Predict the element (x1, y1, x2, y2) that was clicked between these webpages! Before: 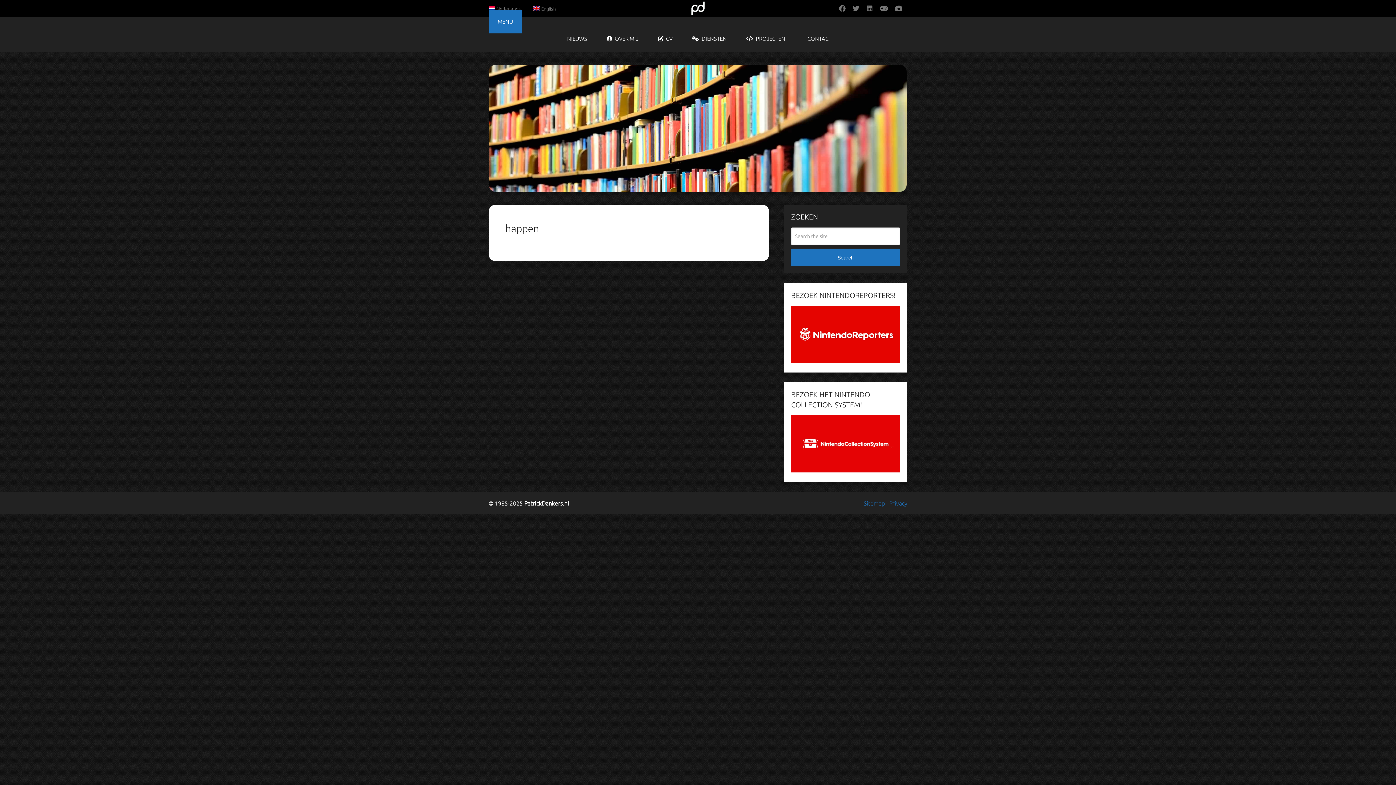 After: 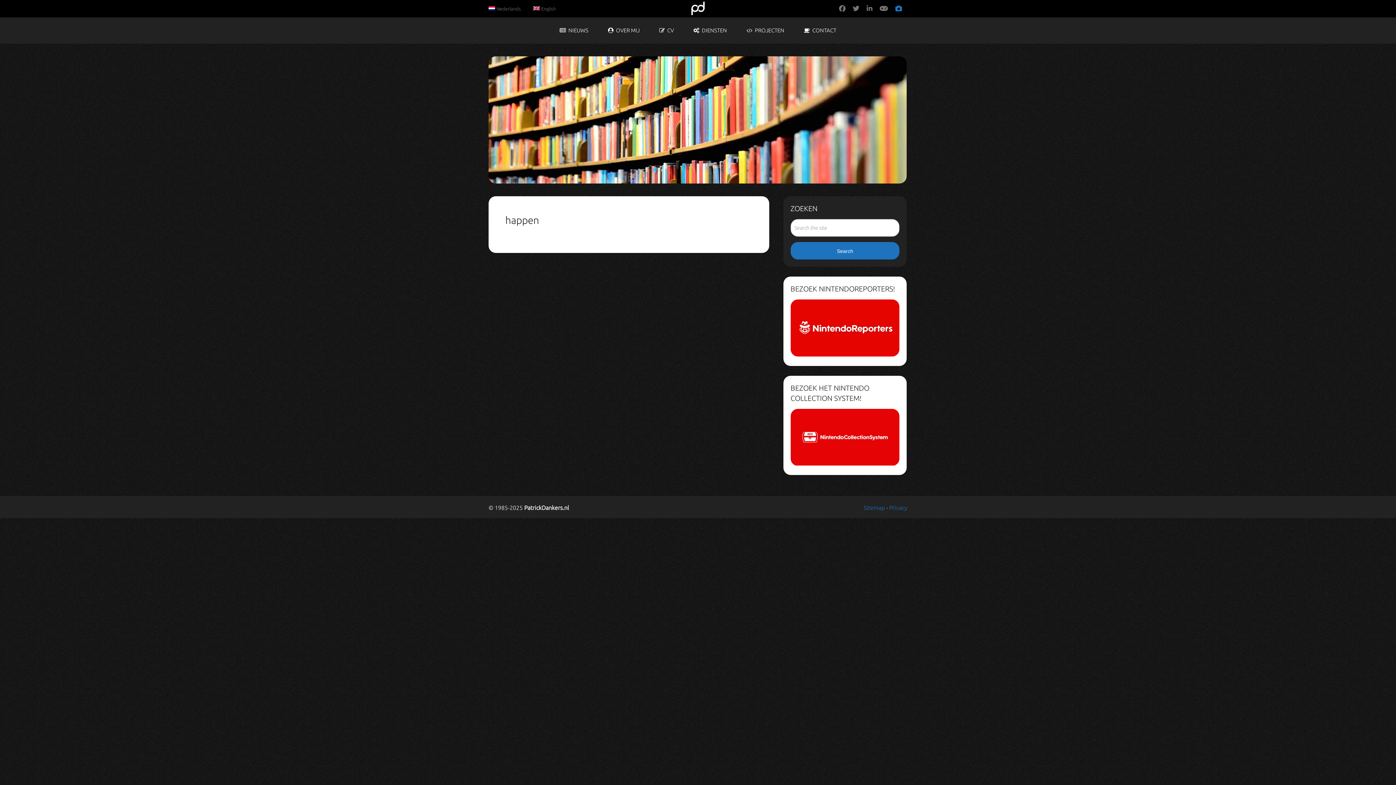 Action: bbox: (892, 0, 907, 16)